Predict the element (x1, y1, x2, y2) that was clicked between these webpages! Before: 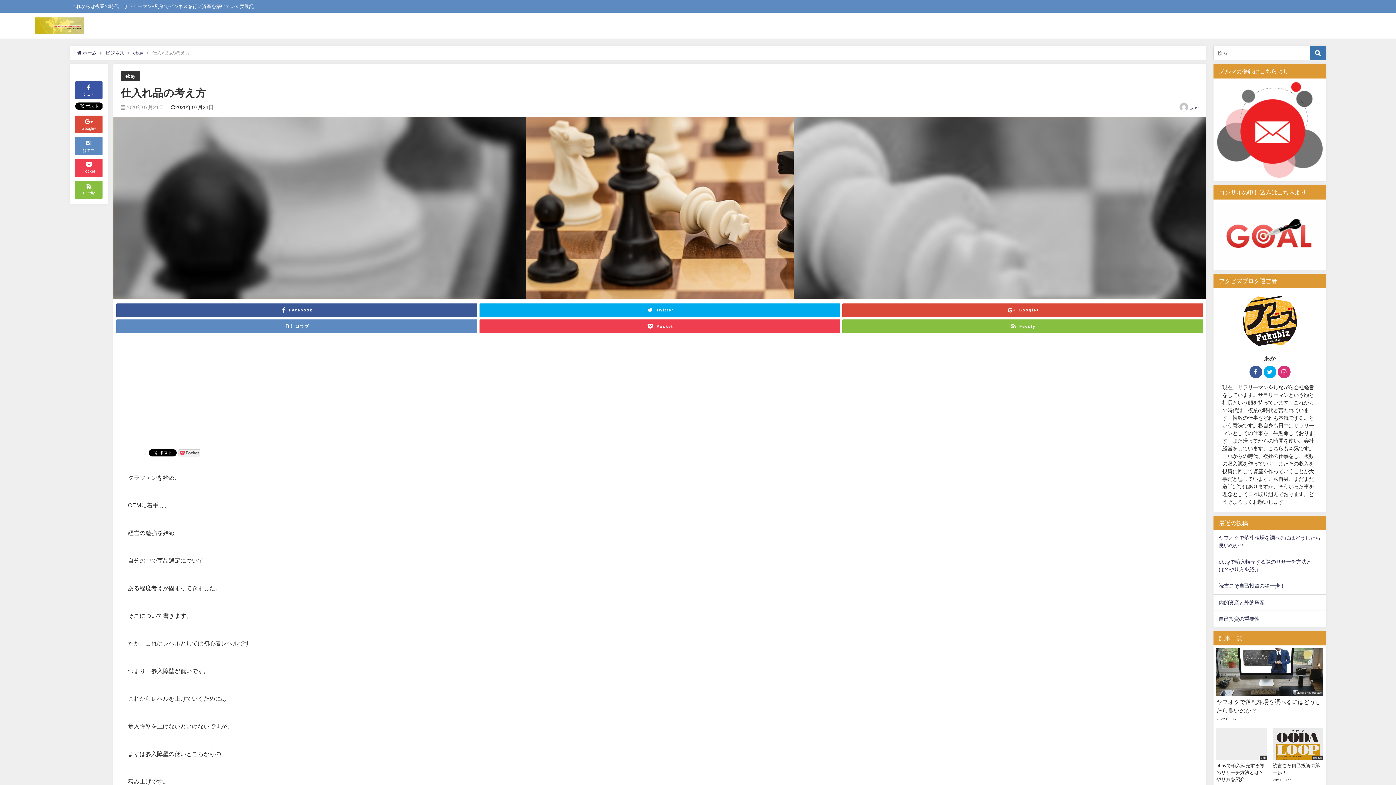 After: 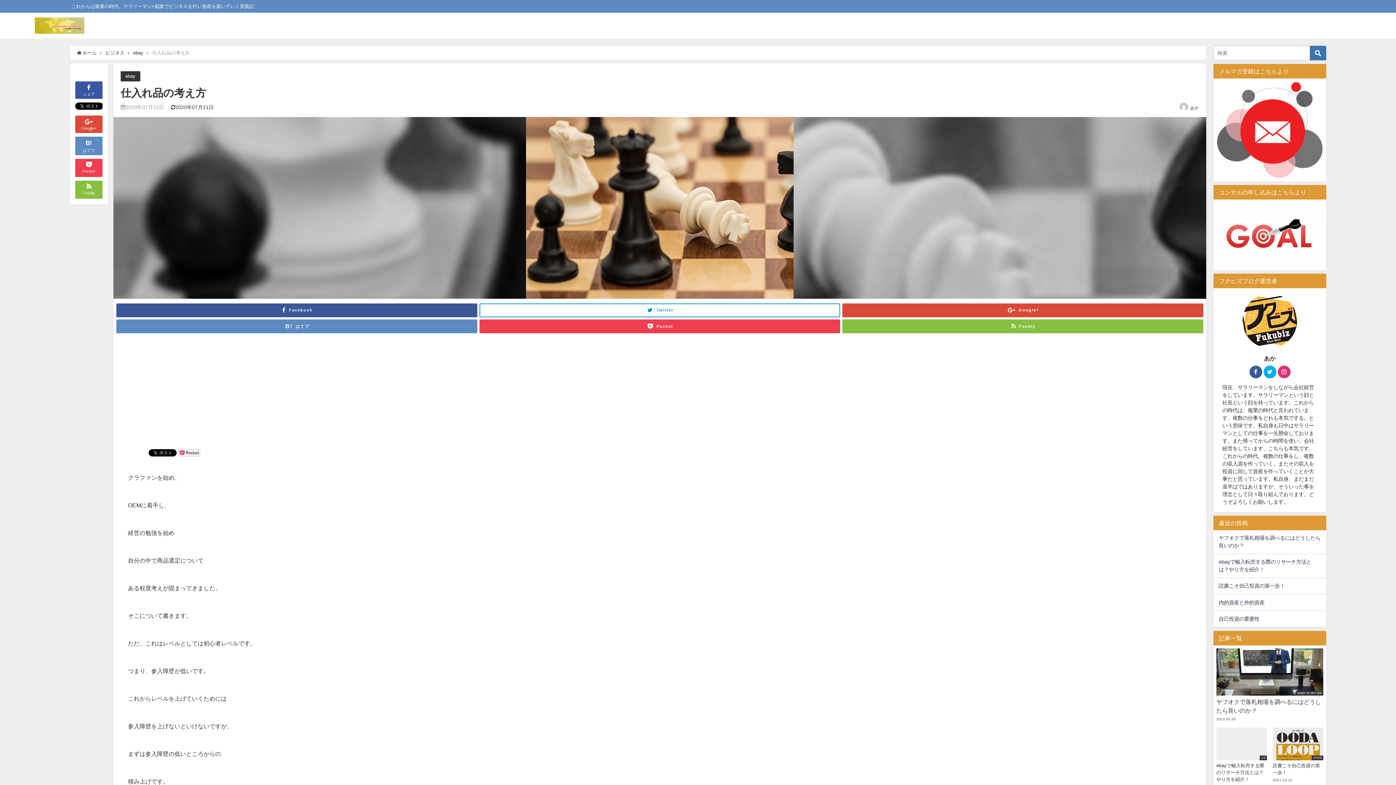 Action: label: Twitter bbox: (479, 303, 840, 317)